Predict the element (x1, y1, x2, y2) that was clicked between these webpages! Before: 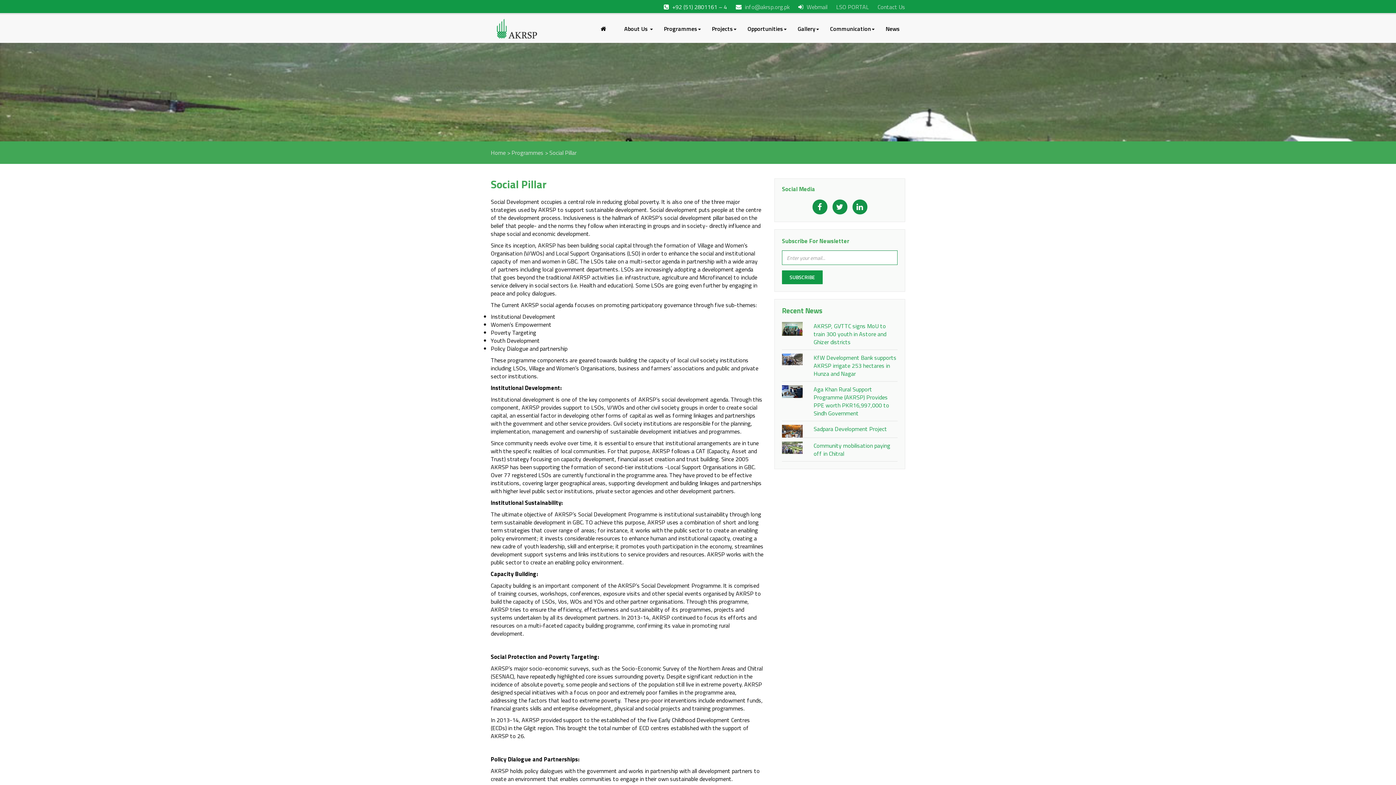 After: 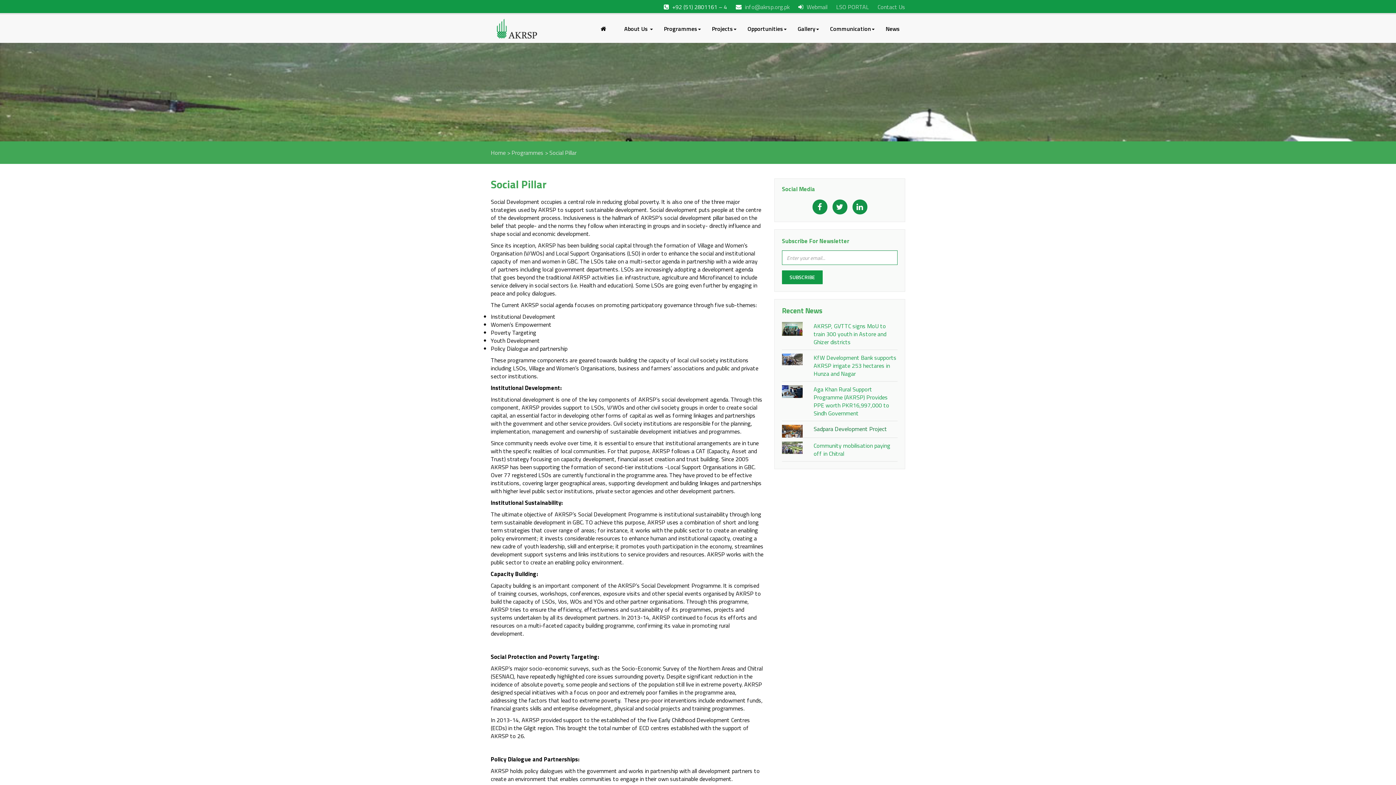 Action: bbox: (813, 425, 897, 433) label: Sadpara Development Project